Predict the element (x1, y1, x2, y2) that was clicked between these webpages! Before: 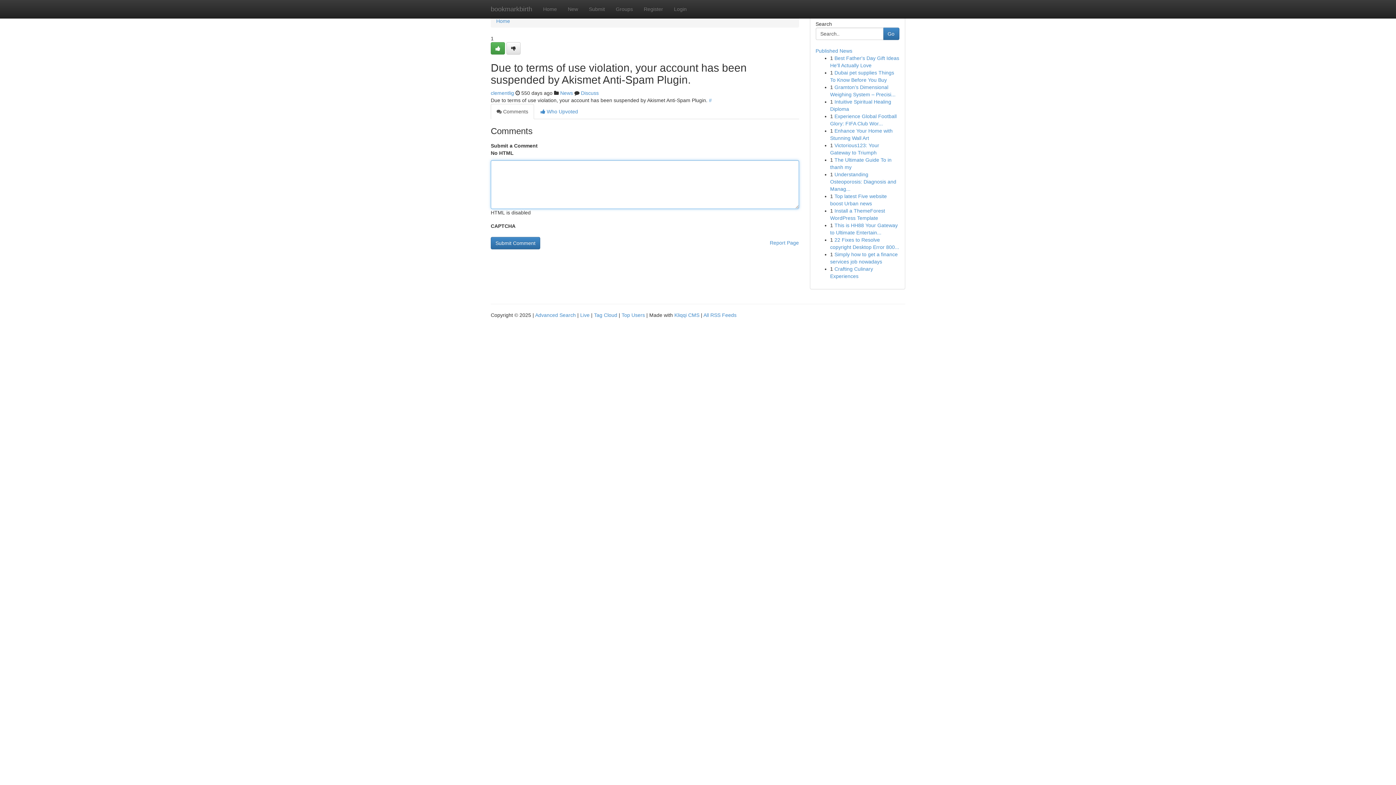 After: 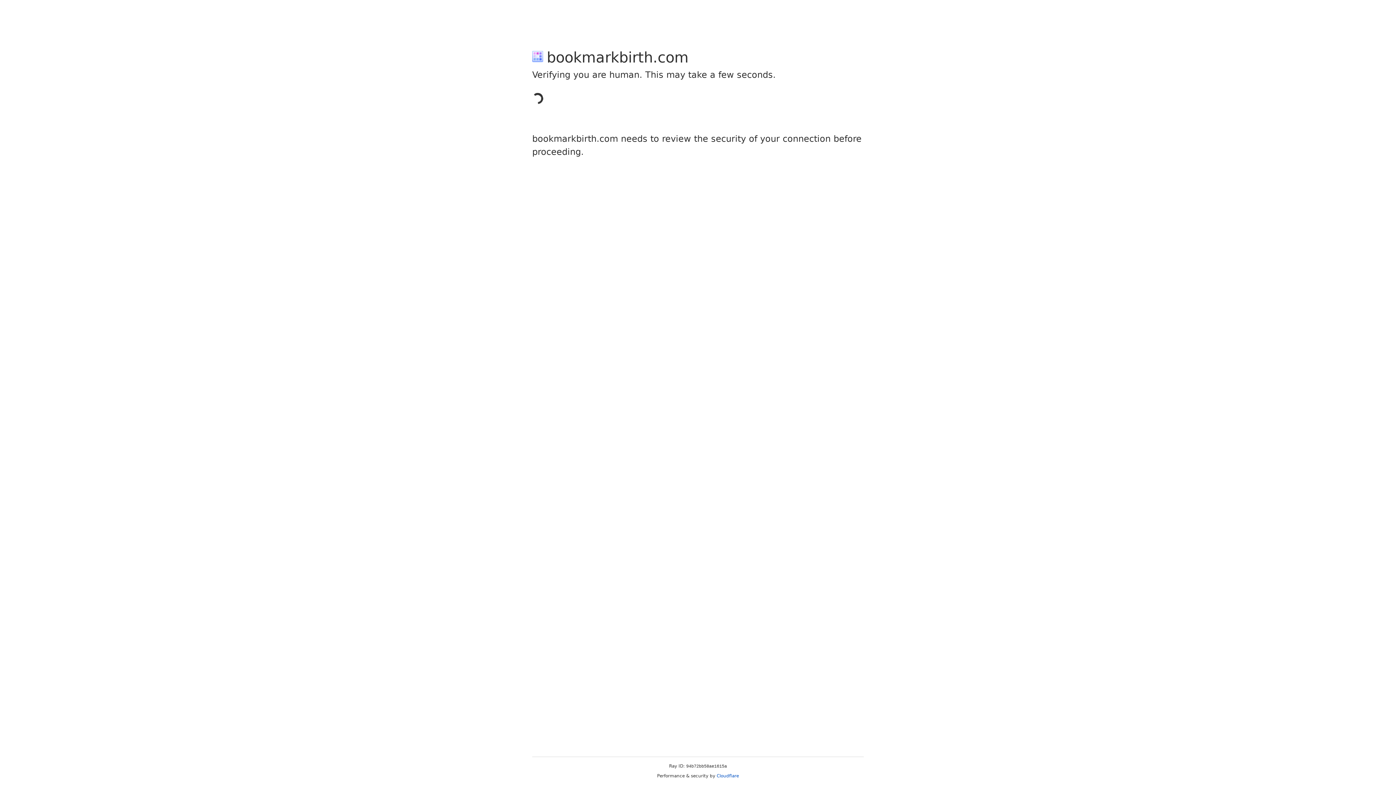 Action: label: Register bbox: (638, 0, 668, 18)